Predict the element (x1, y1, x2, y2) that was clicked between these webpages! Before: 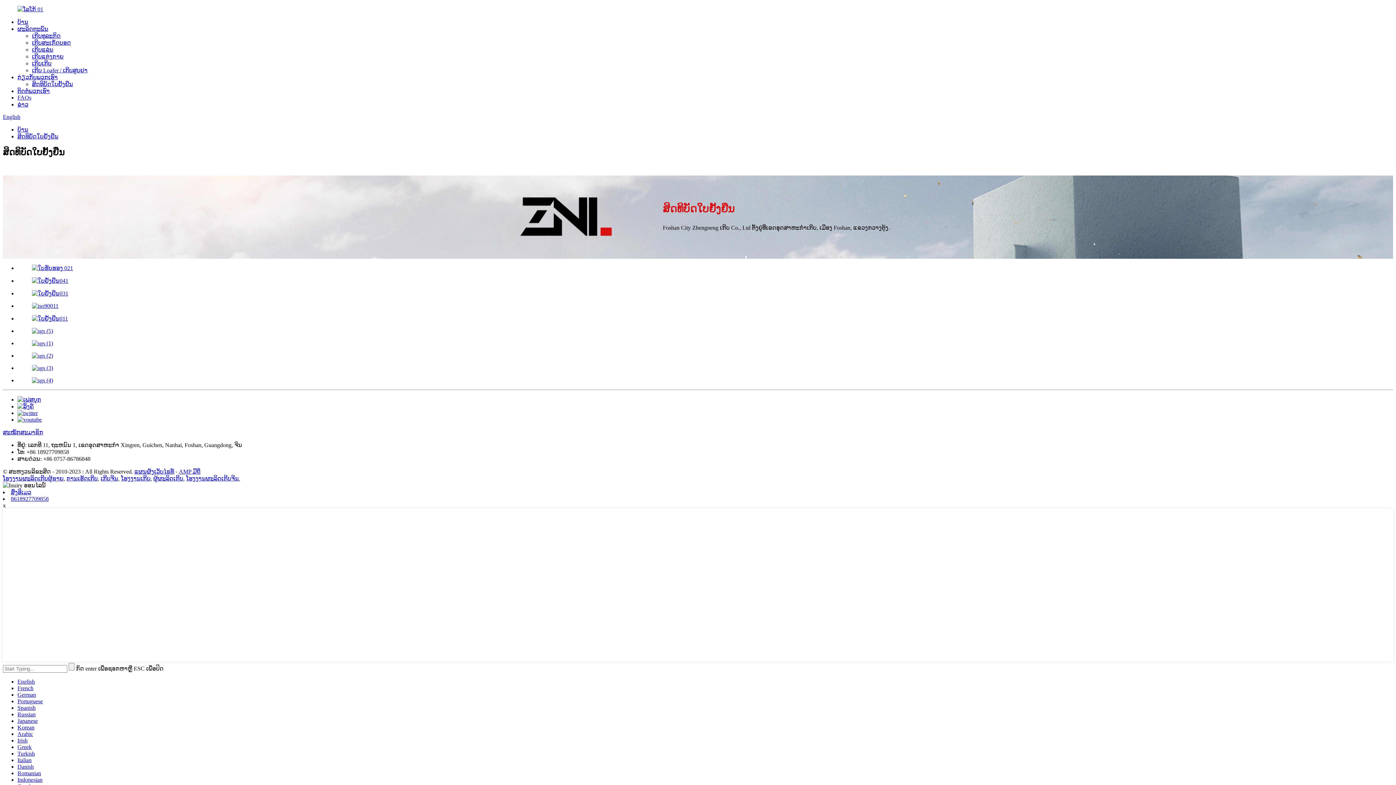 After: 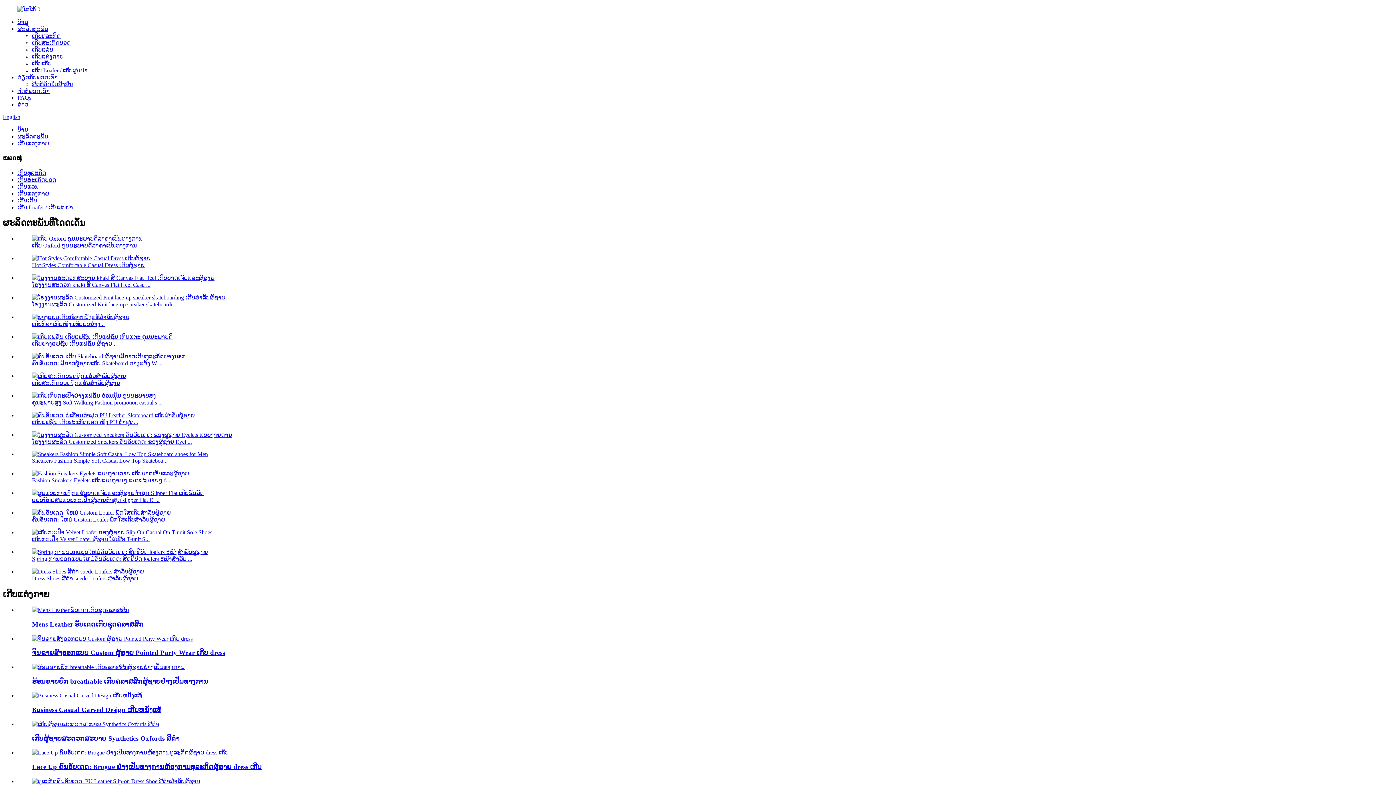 Action: label: ເກີບແຕ່ງກາຍ bbox: (32, 53, 63, 59)